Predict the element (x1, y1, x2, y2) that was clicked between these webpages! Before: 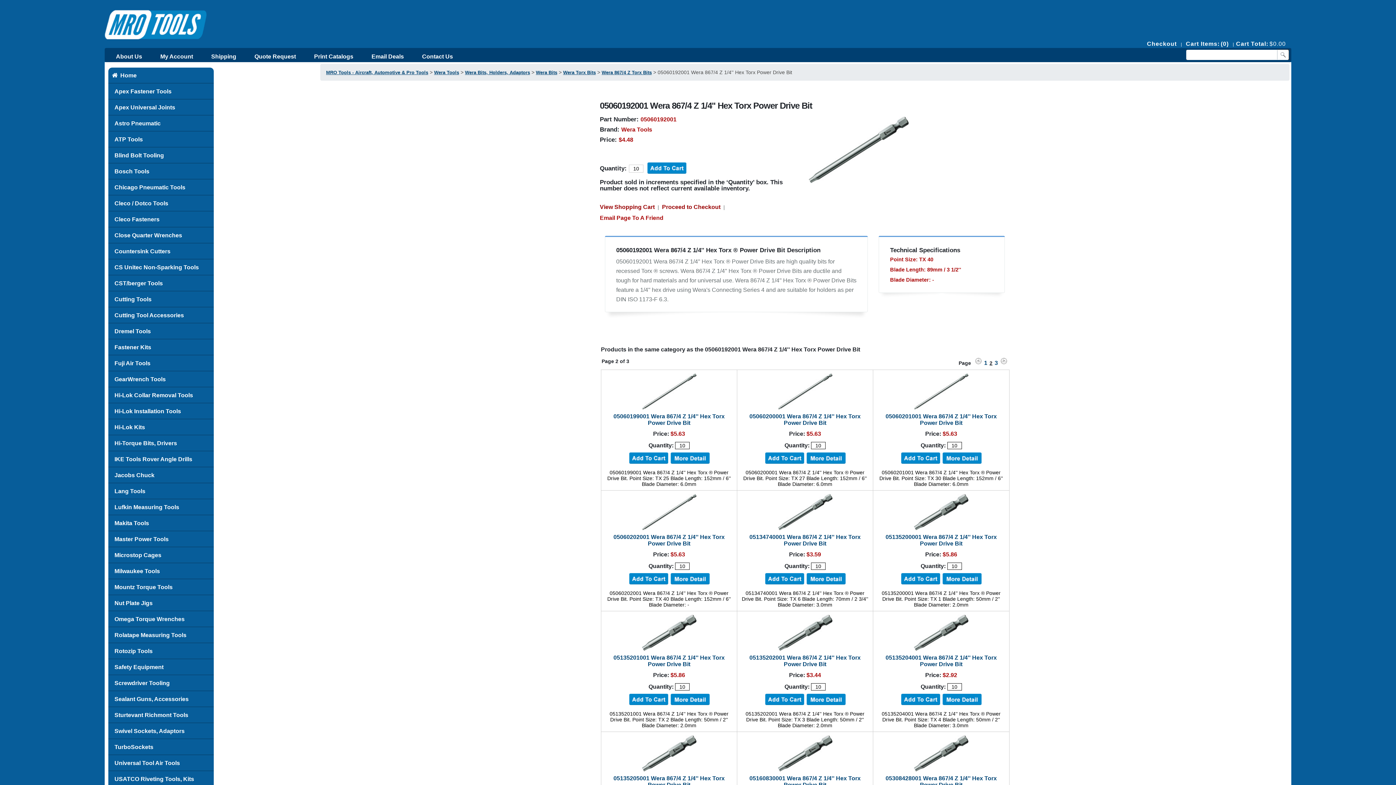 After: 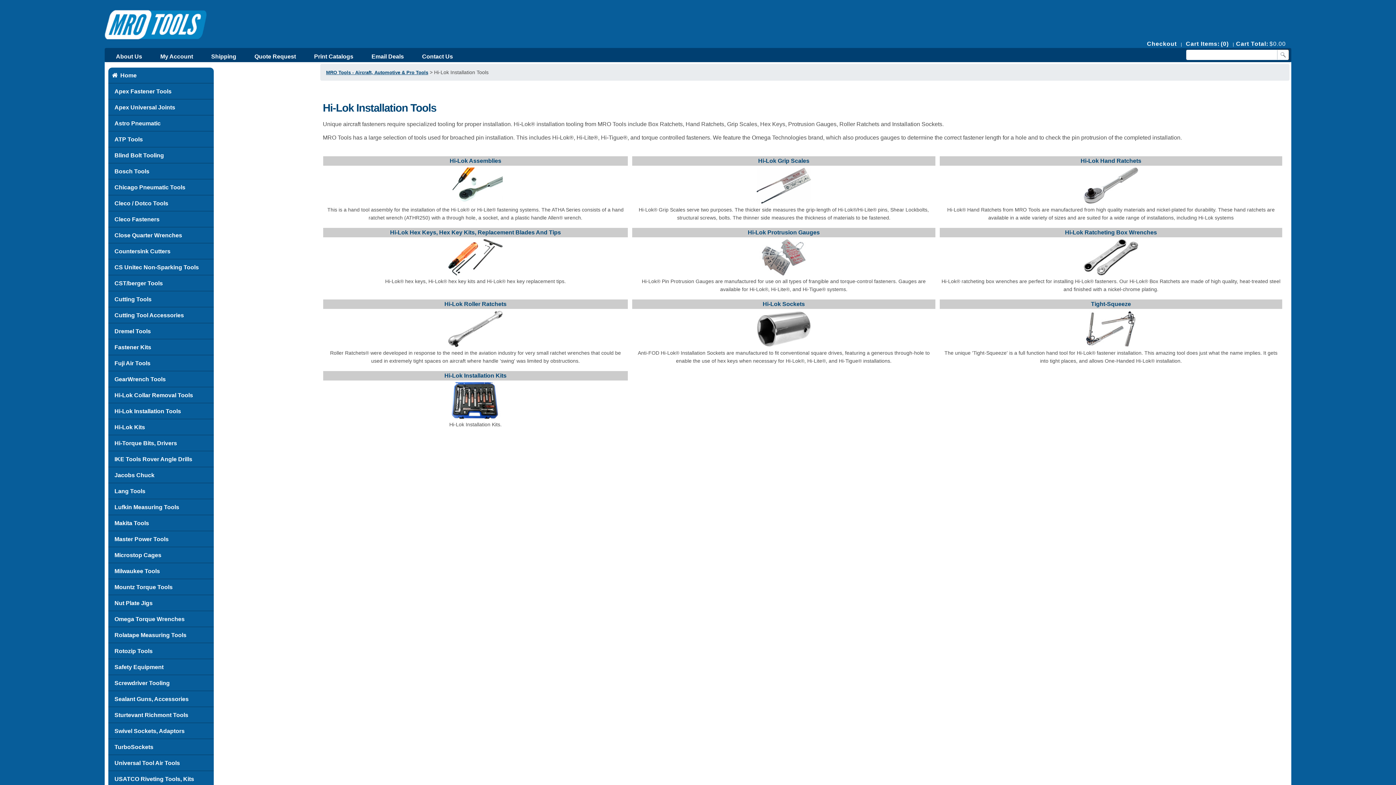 Action: label: Hi-Lok Installation Tools bbox: (108, 403, 213, 419)